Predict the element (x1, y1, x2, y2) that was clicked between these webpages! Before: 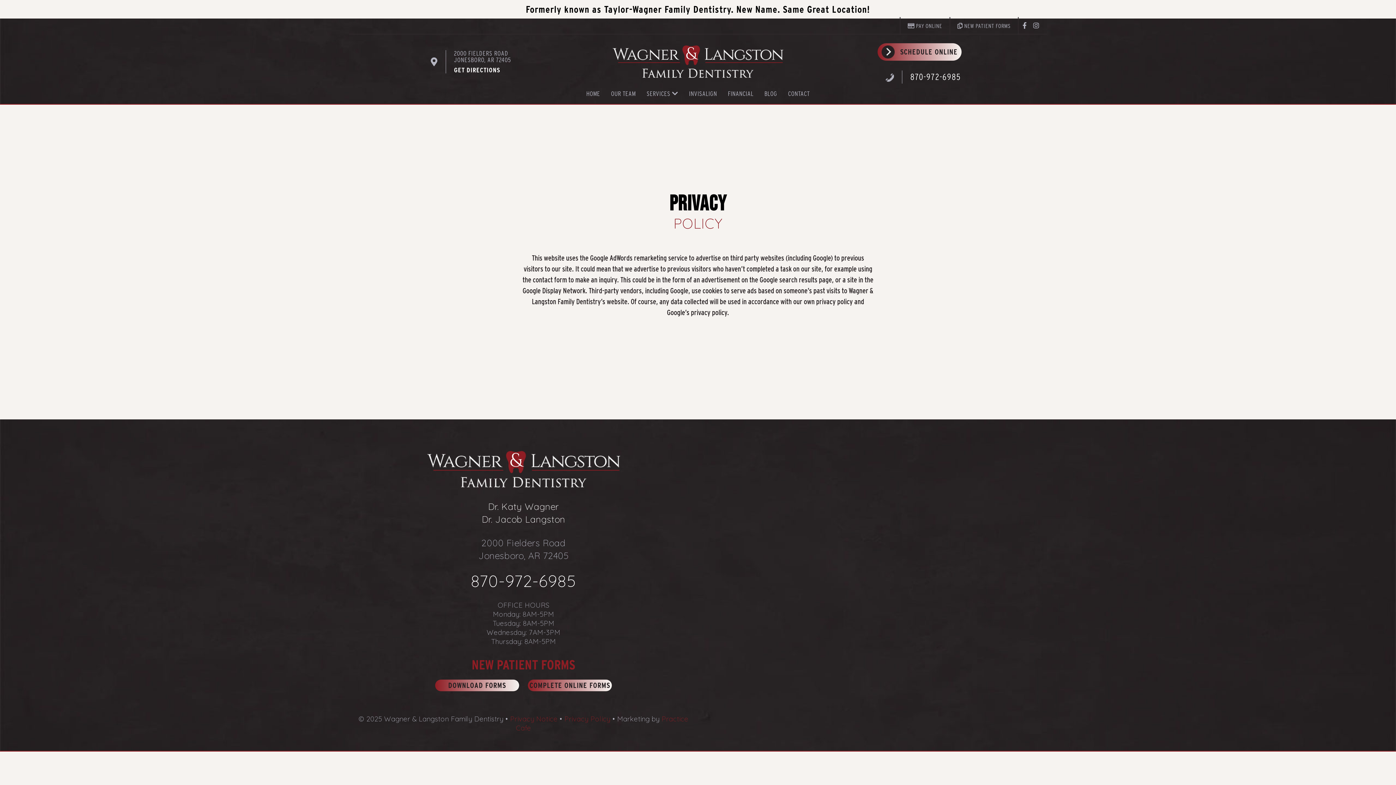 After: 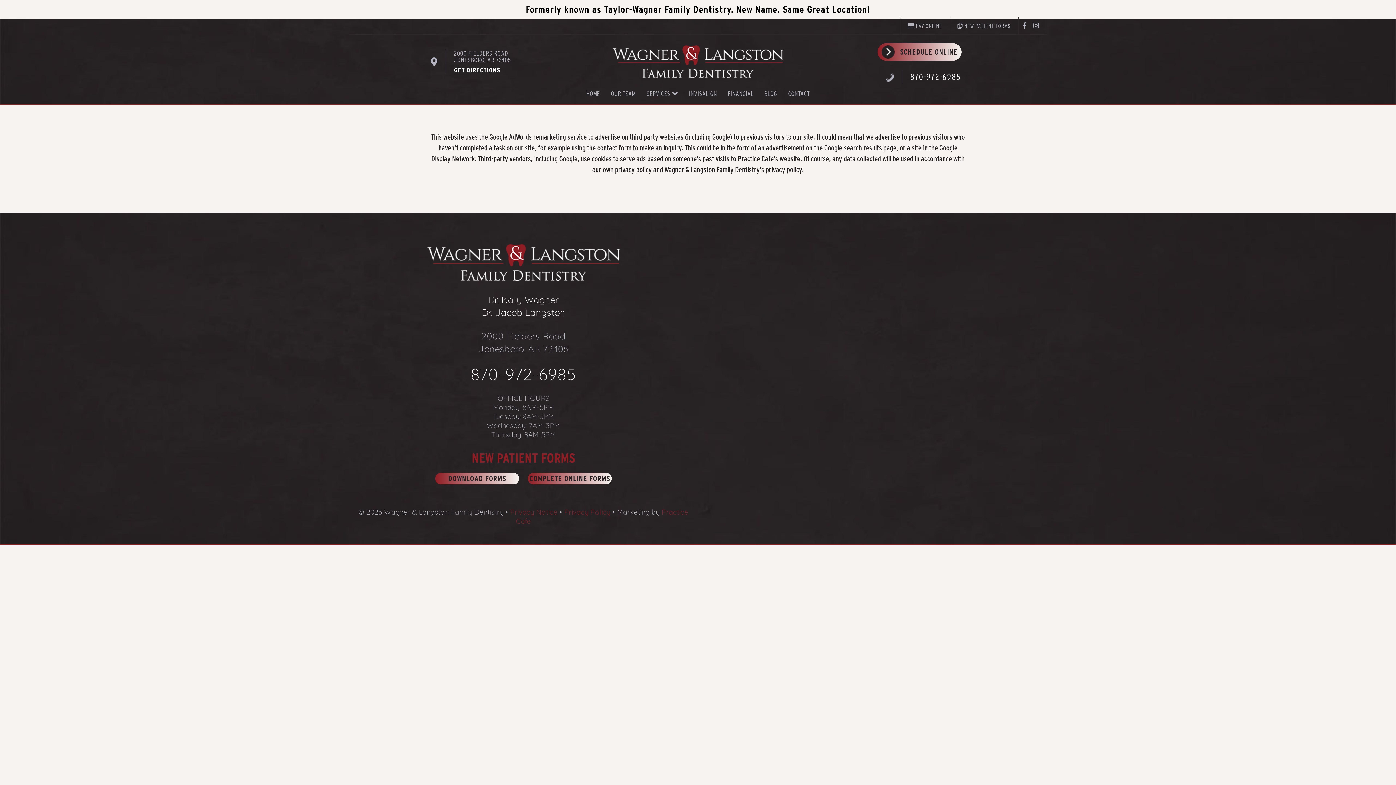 Action: label: Privacy Policy bbox: (564, 714, 610, 723)